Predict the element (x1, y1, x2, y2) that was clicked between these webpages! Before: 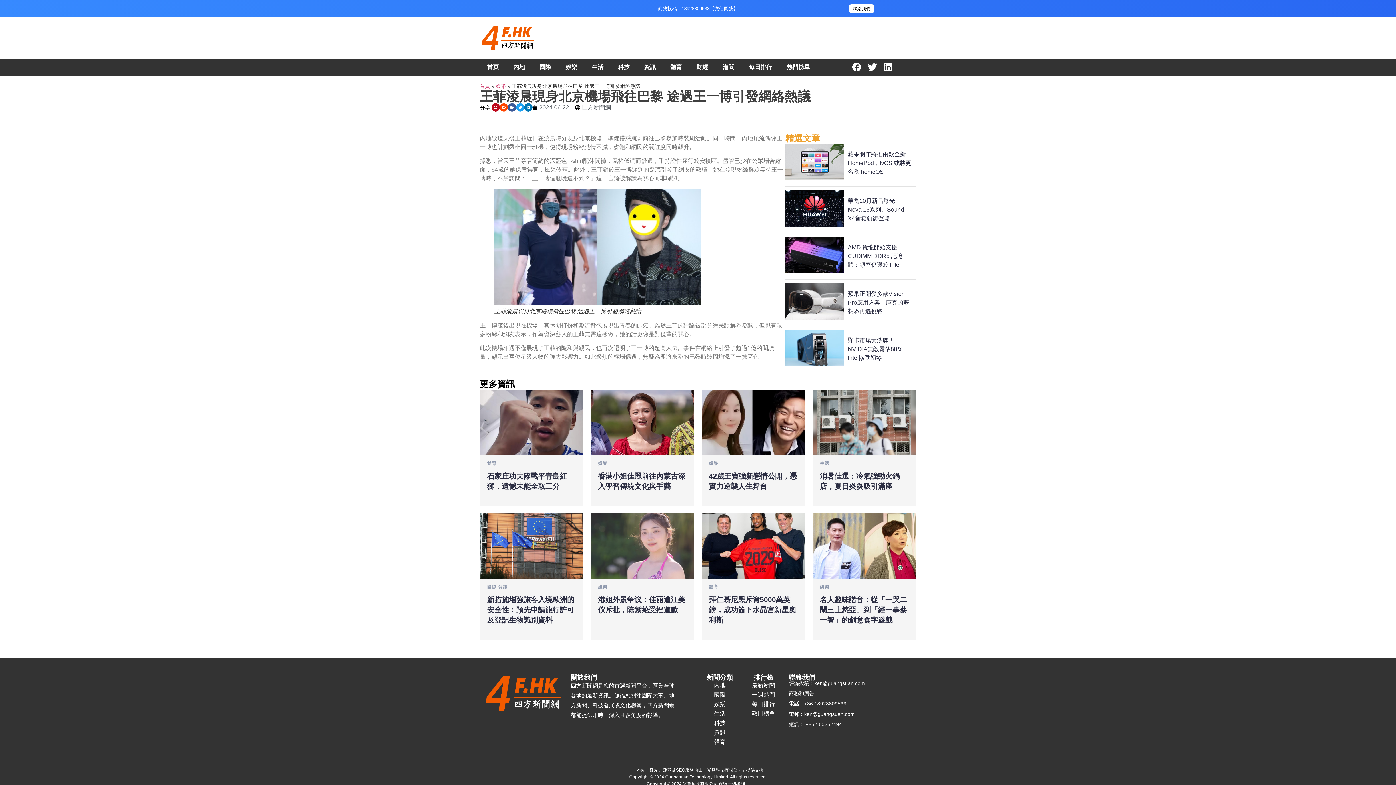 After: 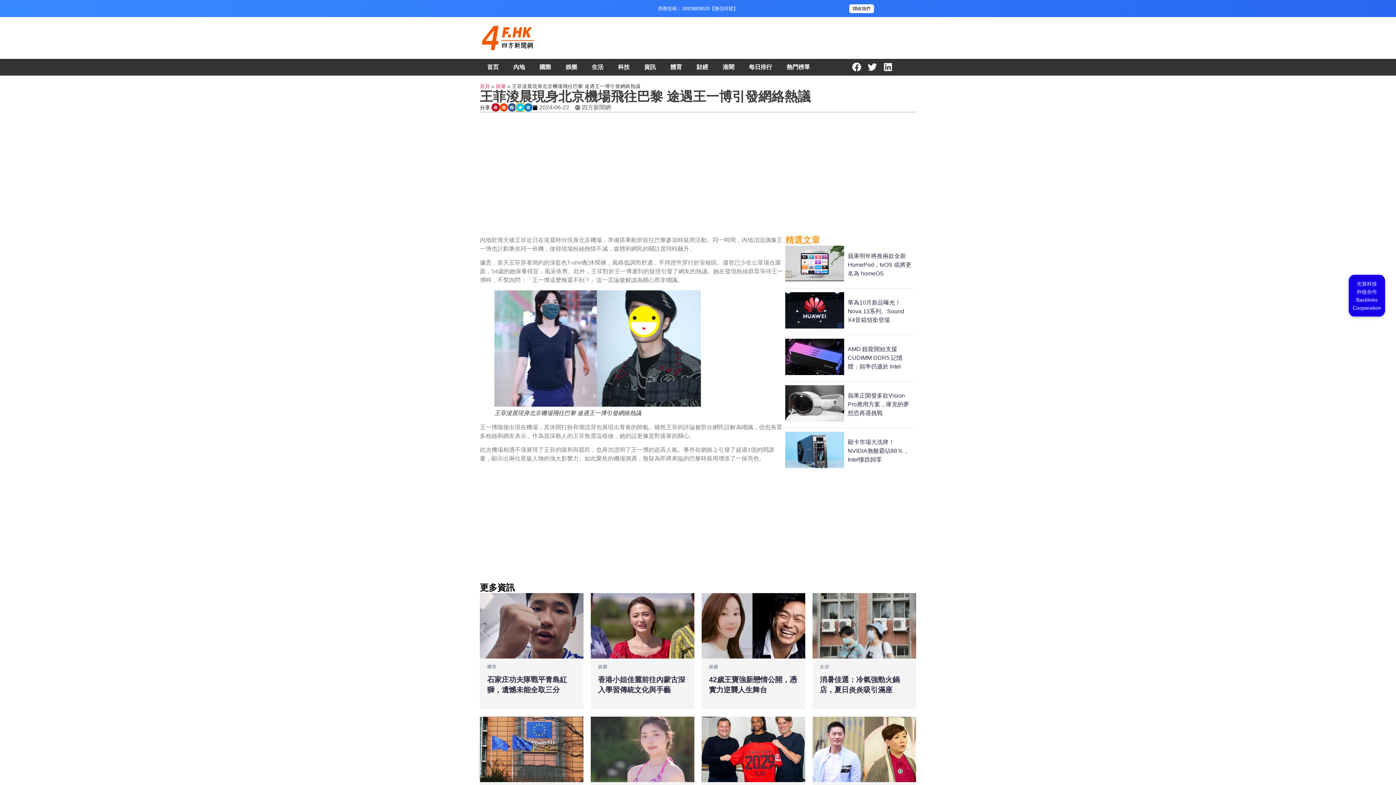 Action: bbox: (516, 103, 524, 111) label: Share on twitter